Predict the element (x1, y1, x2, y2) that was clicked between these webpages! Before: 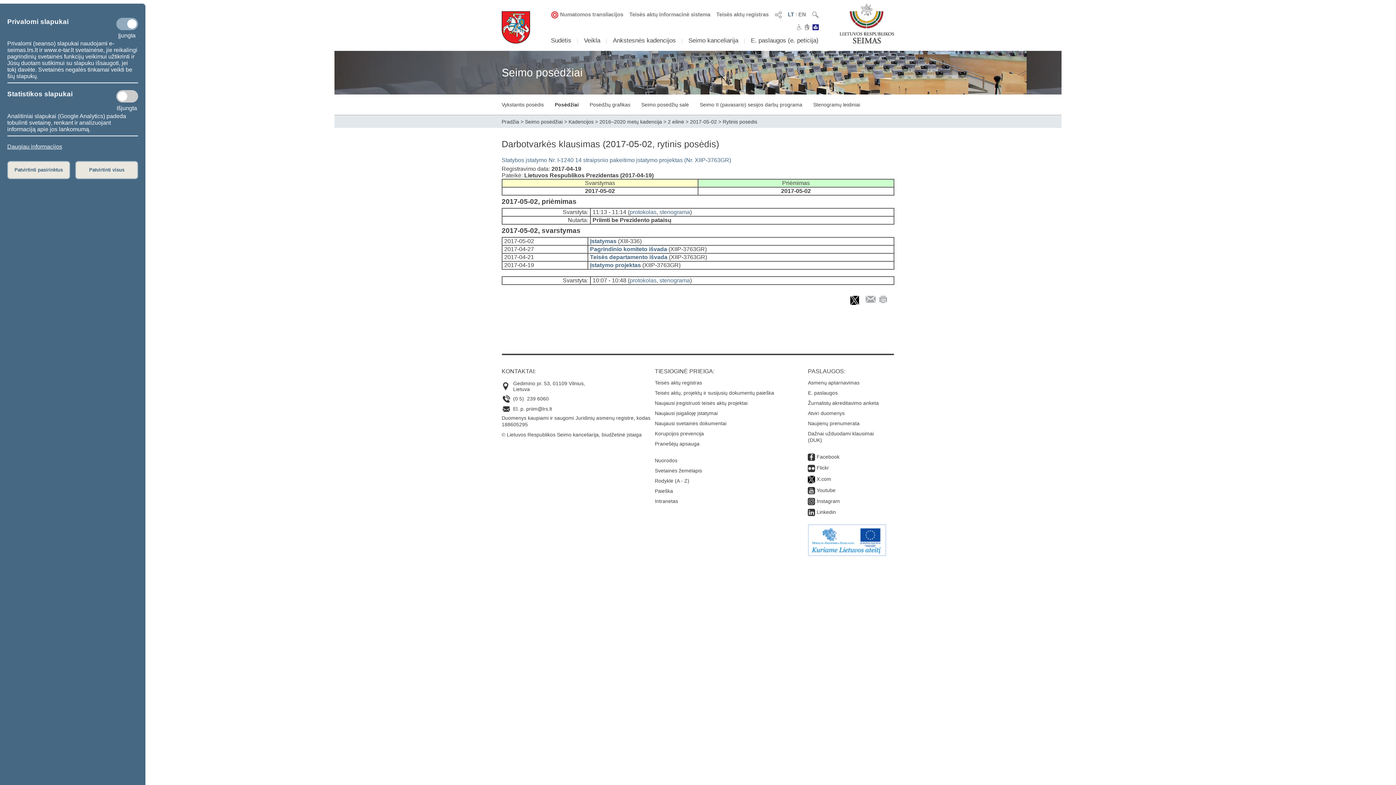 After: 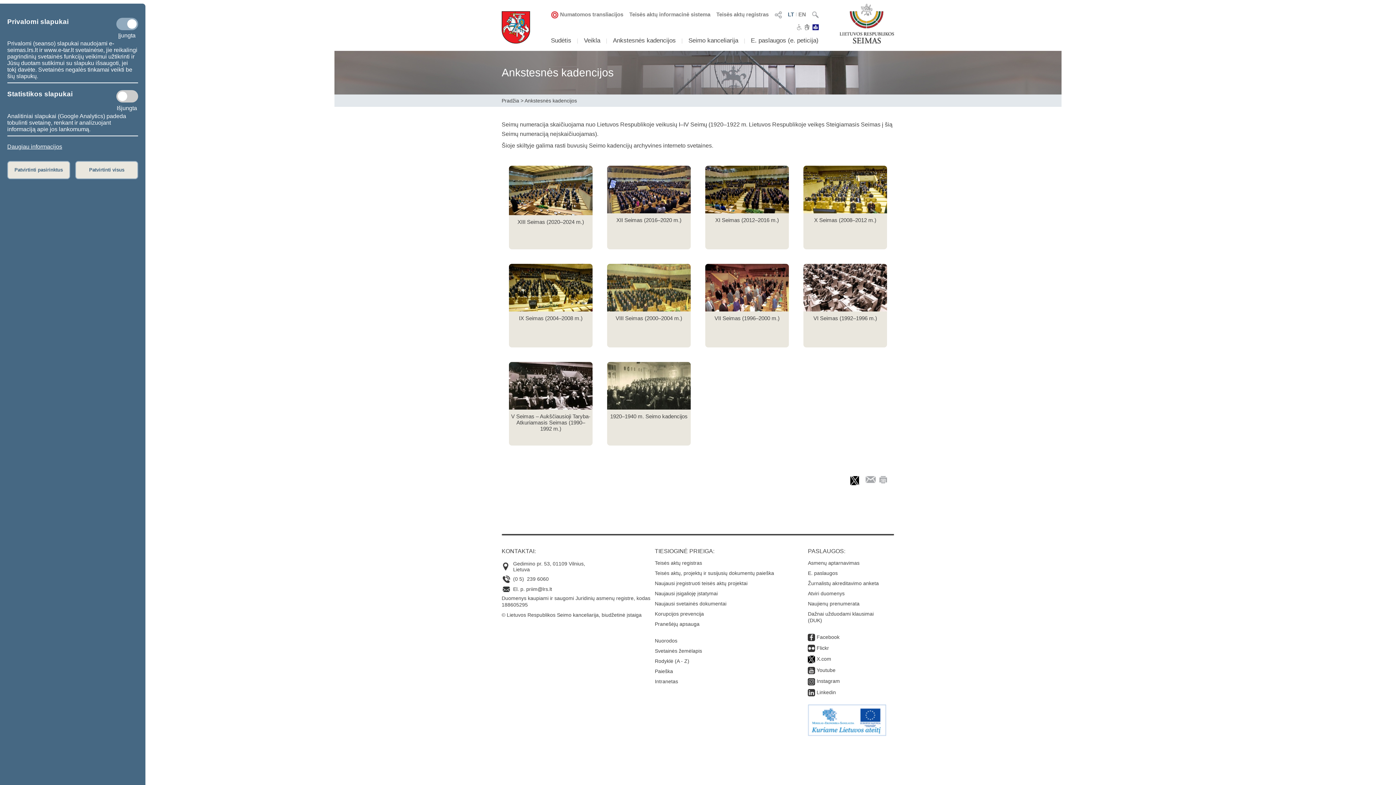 Action: label: Ankstesnės kadencijos bbox: (609, 33, 679, 48)